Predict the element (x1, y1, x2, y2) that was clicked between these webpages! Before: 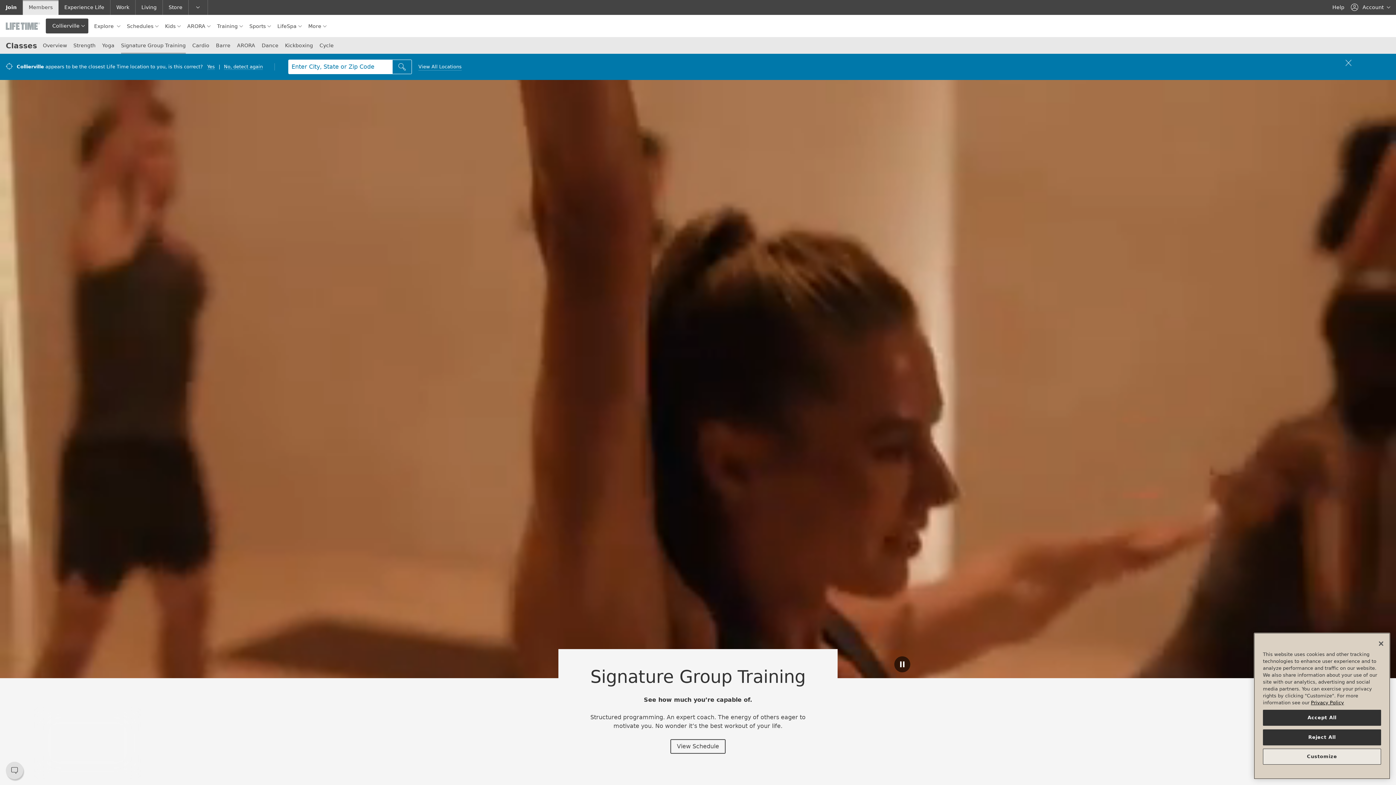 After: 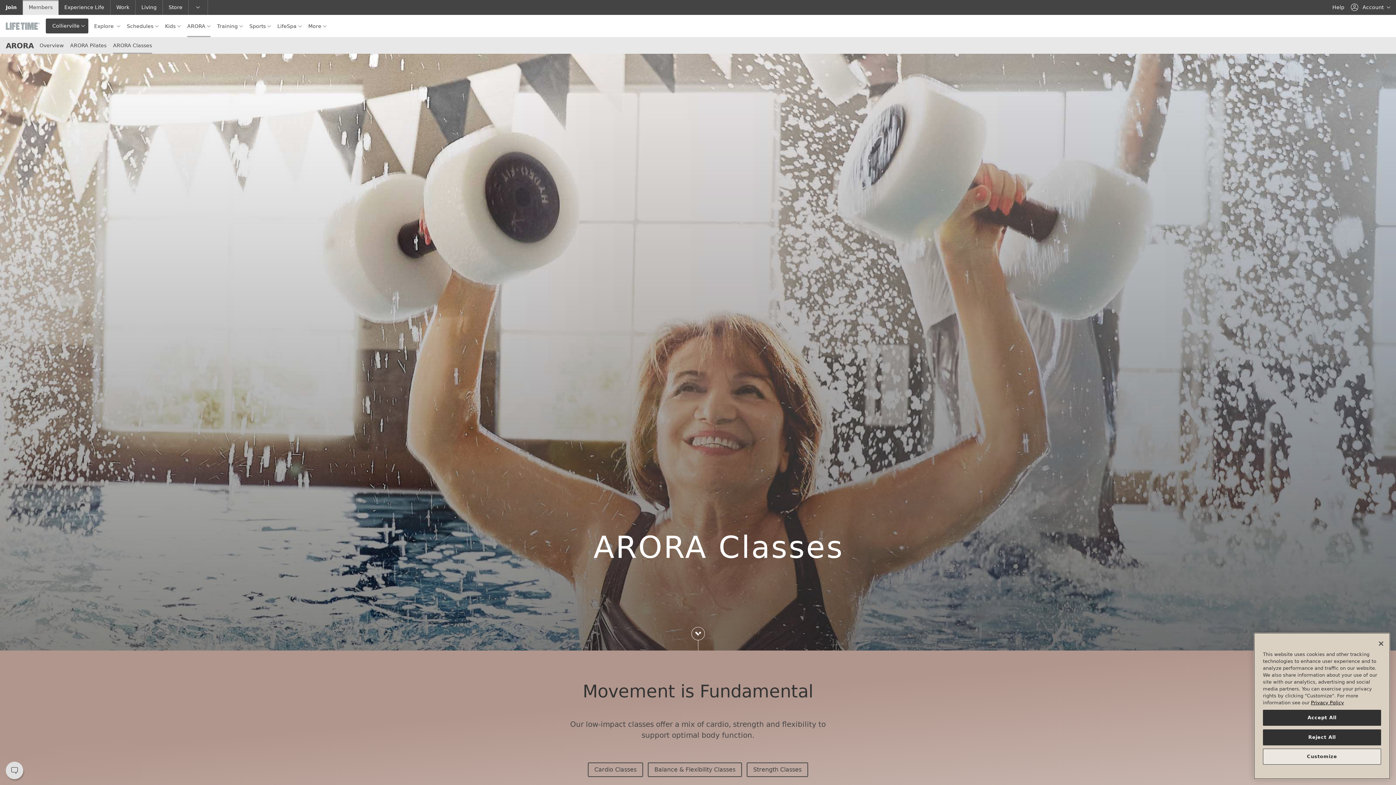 Action: bbox: (237, 37, 255, 53) label: ARORA 